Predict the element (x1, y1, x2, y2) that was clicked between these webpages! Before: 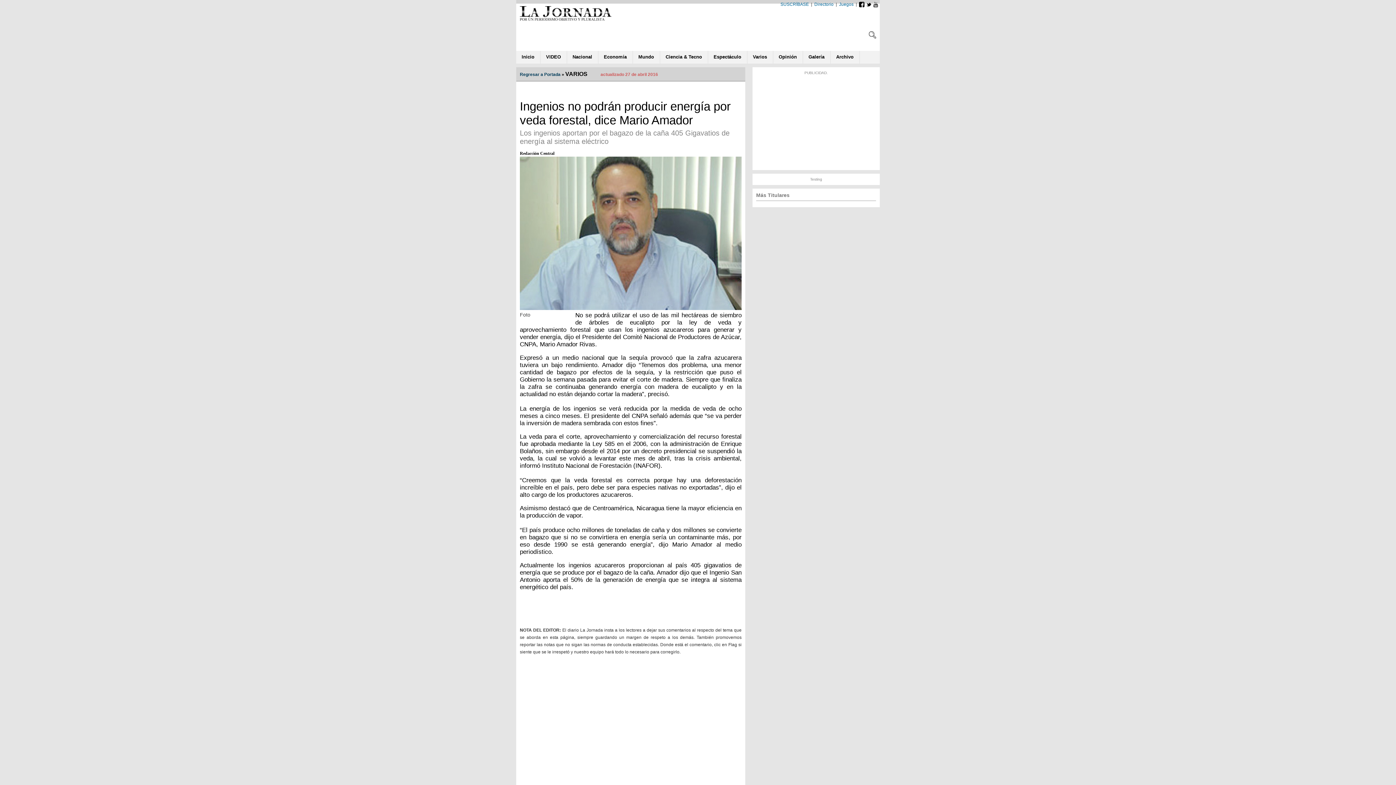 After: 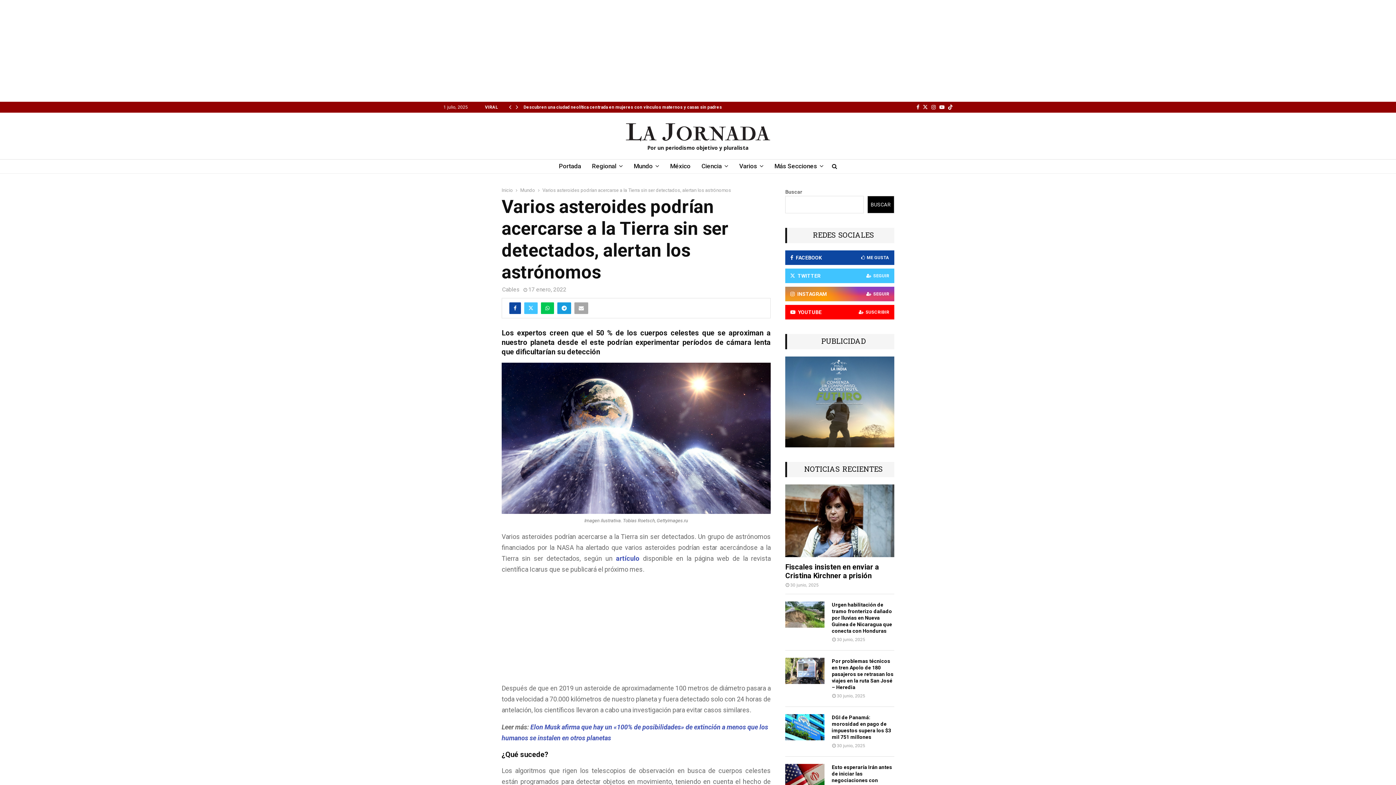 Action: label: Varios bbox: (747, 50, 773, 63)